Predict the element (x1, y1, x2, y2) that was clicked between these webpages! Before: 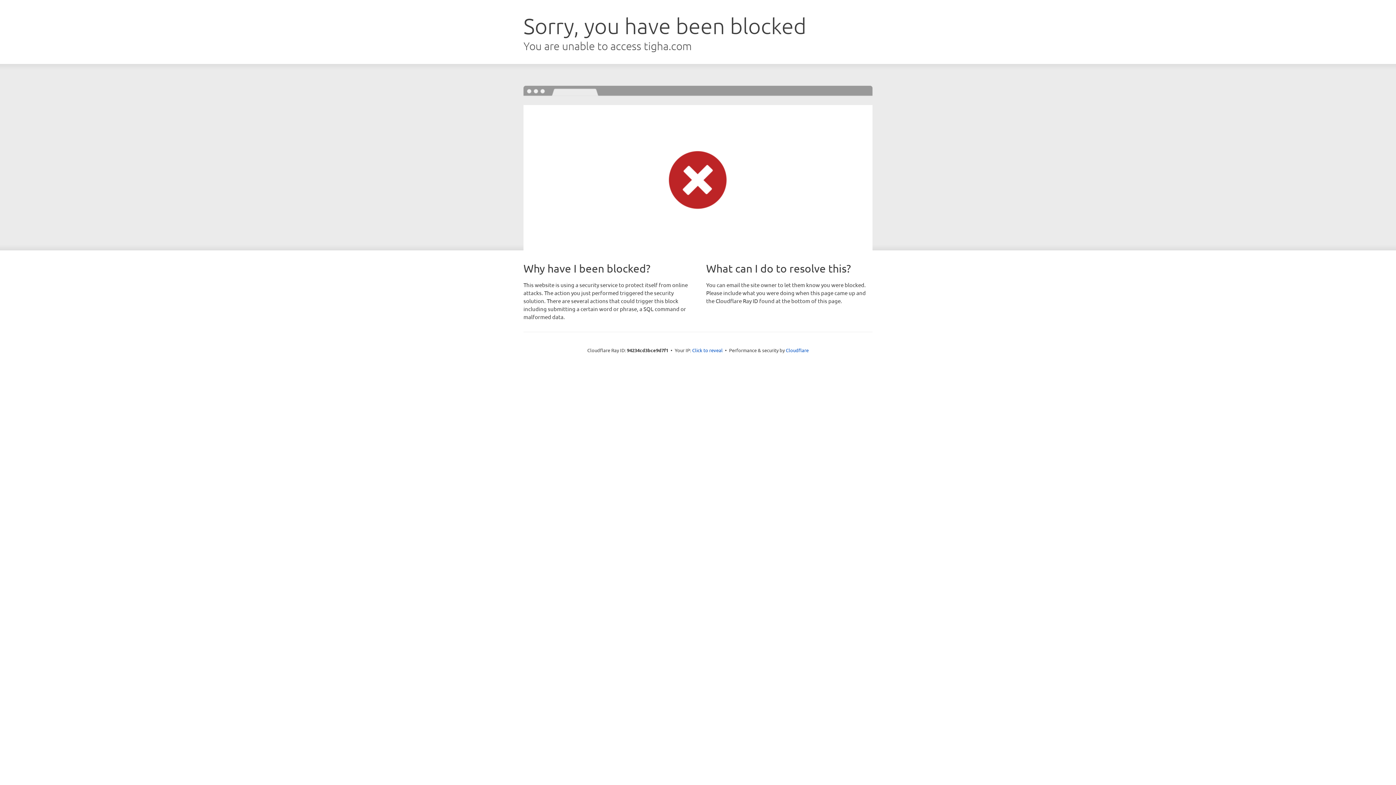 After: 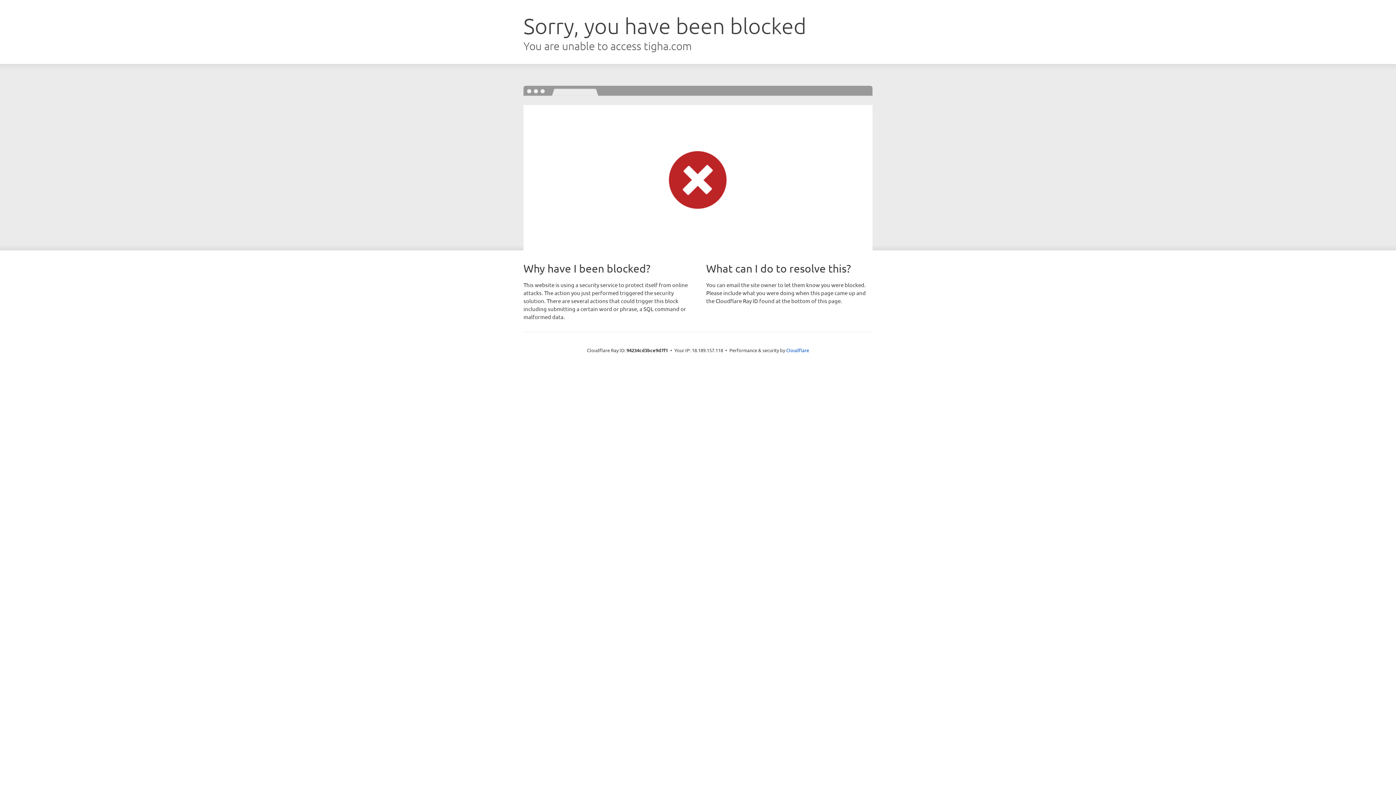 Action: bbox: (692, 346, 722, 353) label: Click to reveal